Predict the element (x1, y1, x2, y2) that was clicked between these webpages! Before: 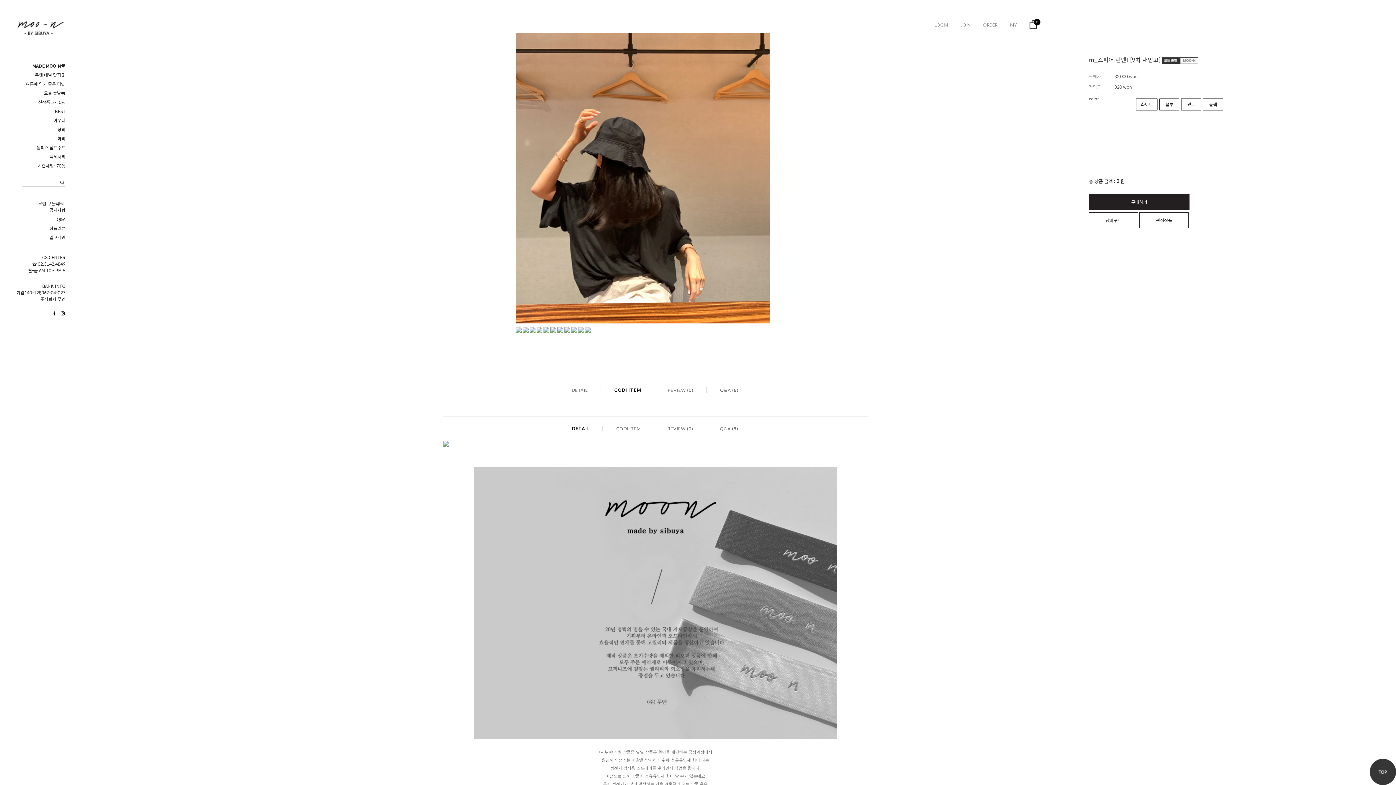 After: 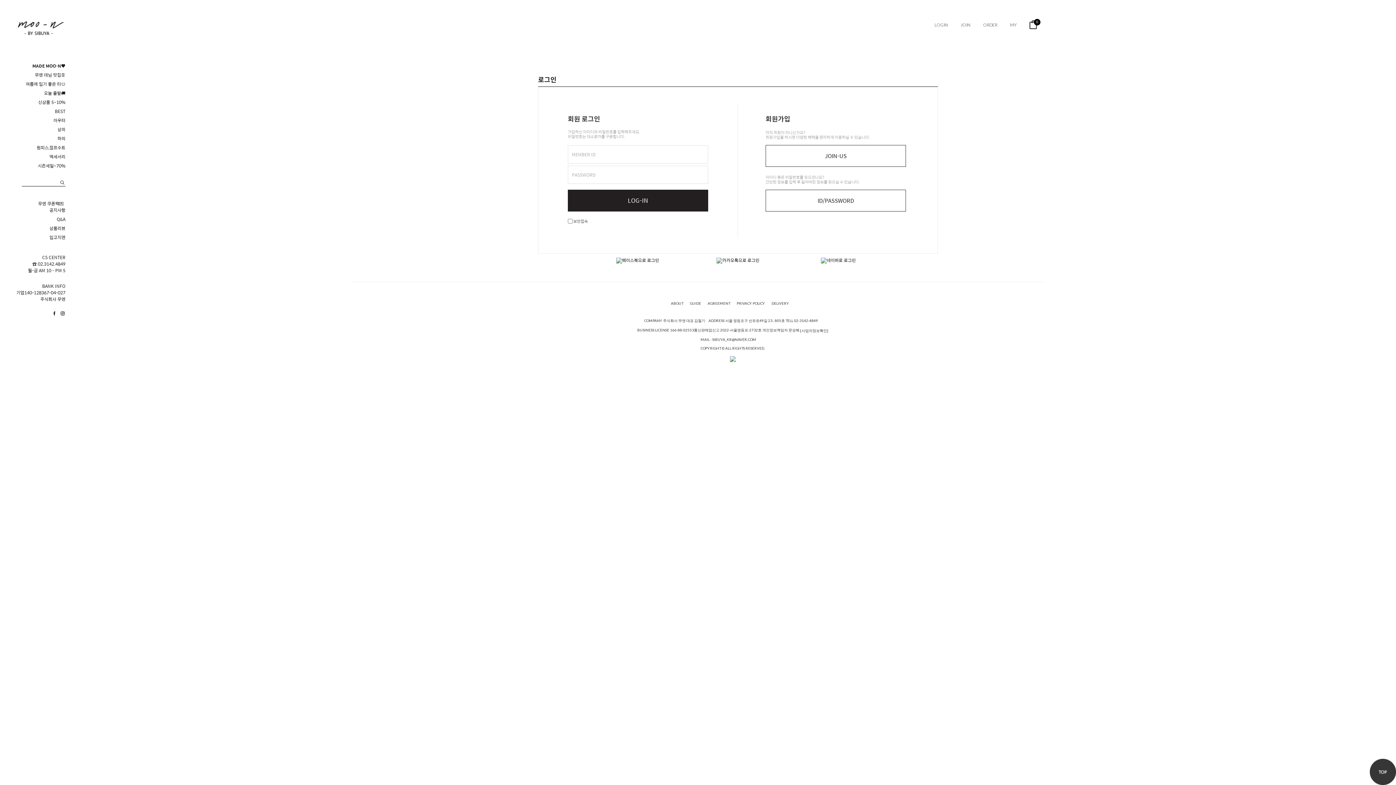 Action: bbox: (1139, 212, 1189, 228) label: 관심상품